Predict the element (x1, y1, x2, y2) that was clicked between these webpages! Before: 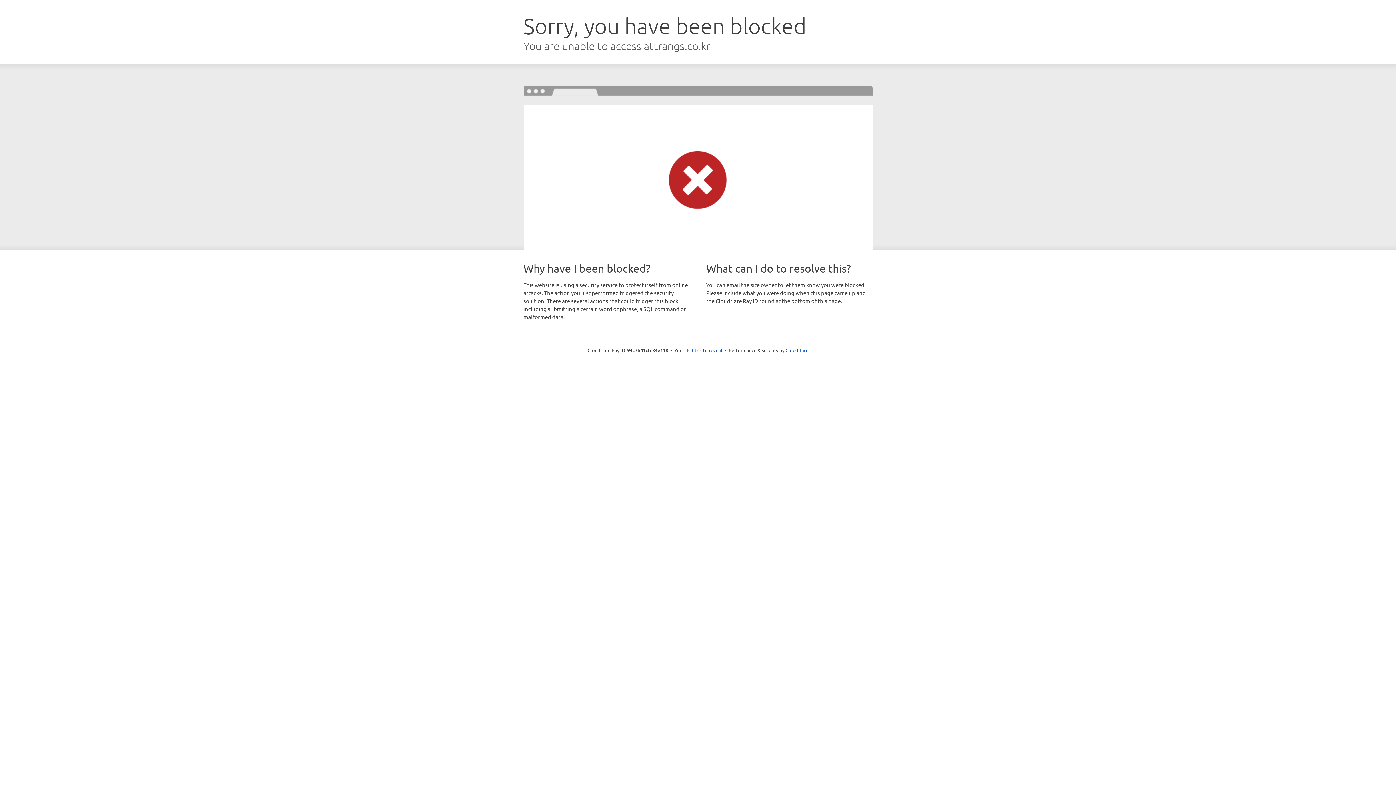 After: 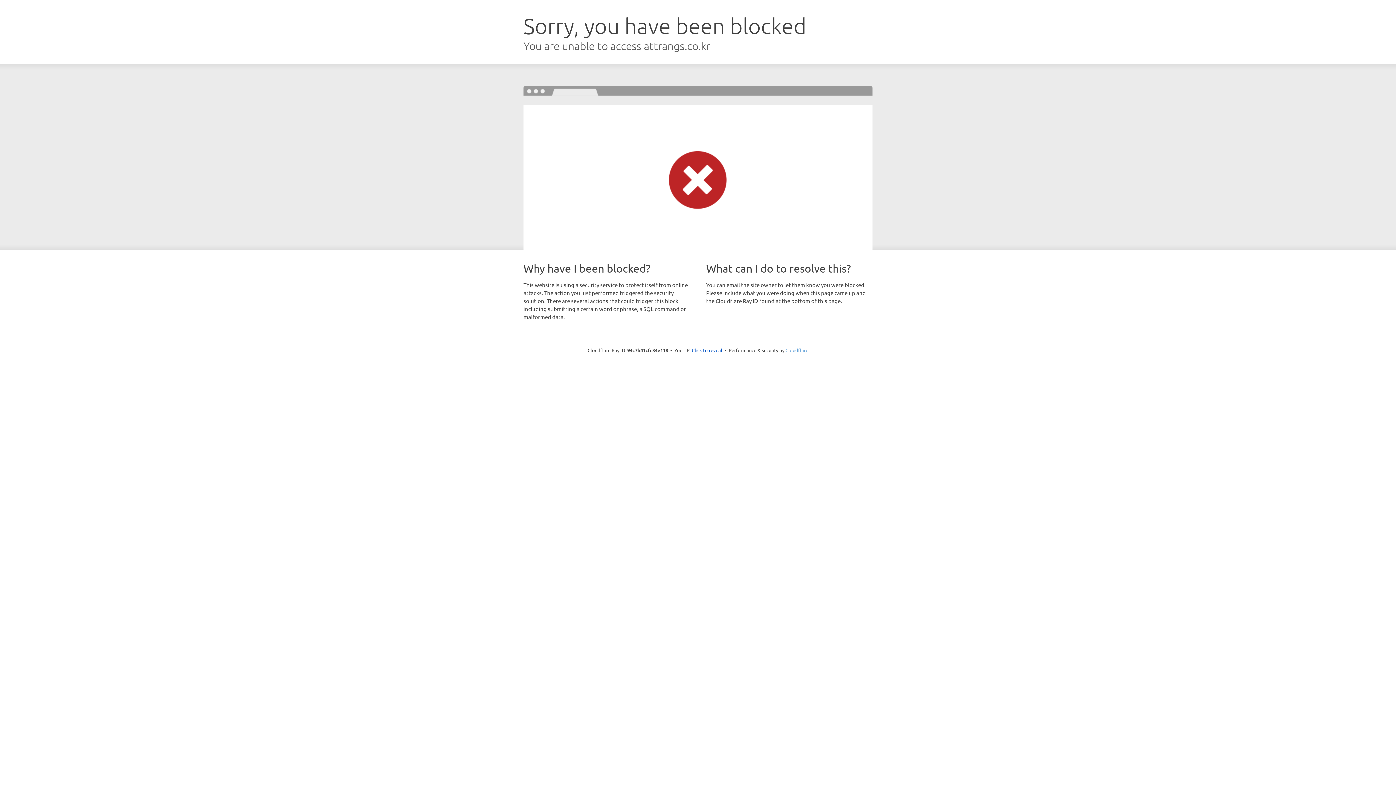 Action: label: Cloudflare bbox: (785, 347, 808, 353)